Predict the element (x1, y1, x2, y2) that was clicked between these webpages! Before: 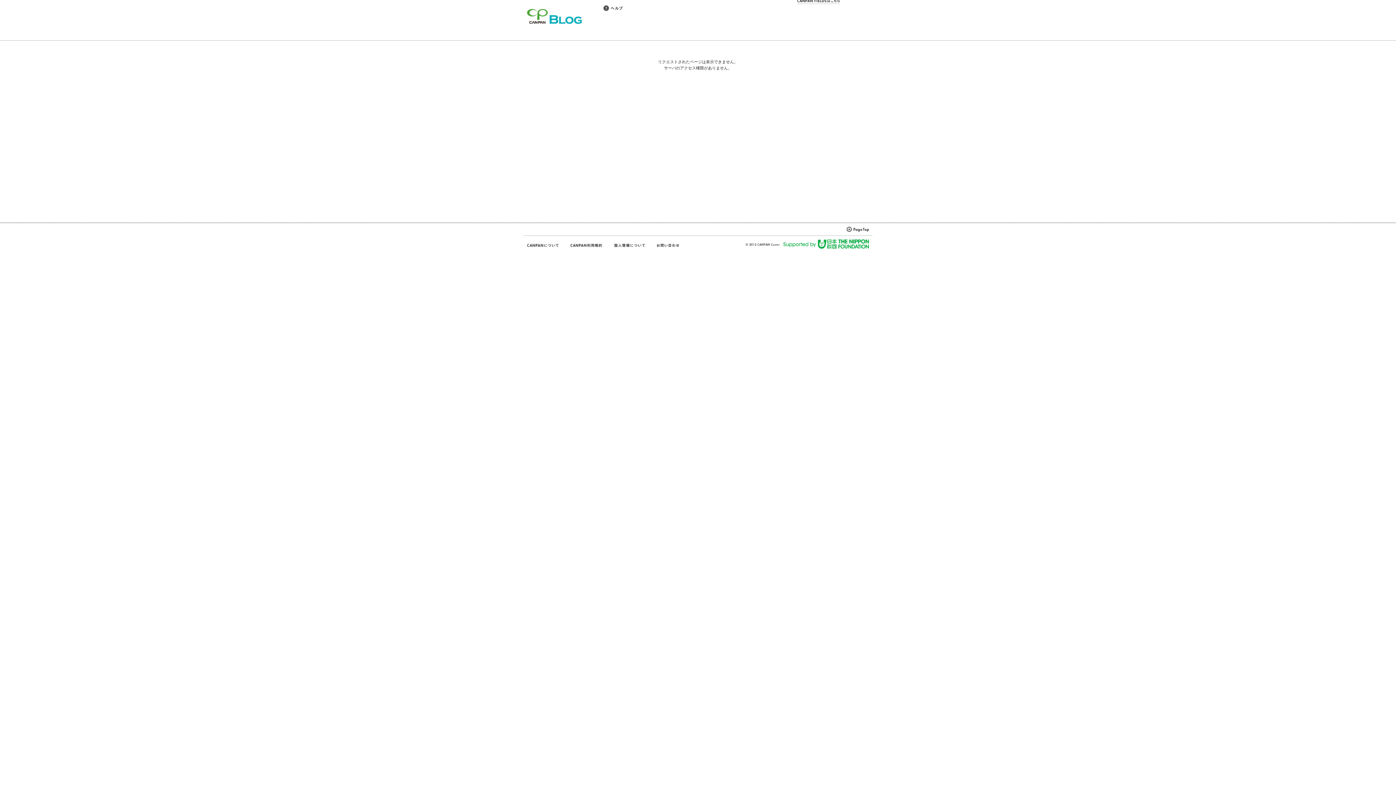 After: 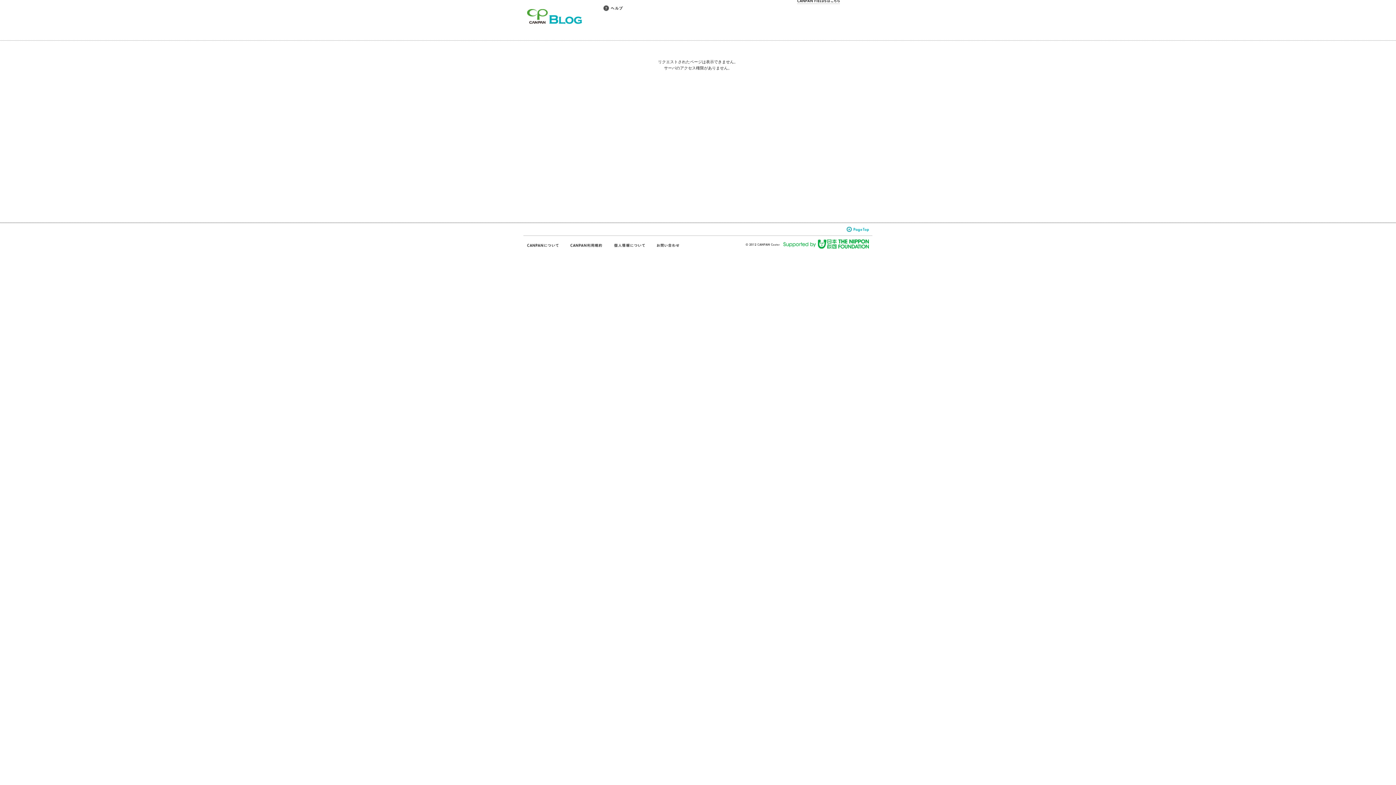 Action: bbox: (846, 226, 872, 232)